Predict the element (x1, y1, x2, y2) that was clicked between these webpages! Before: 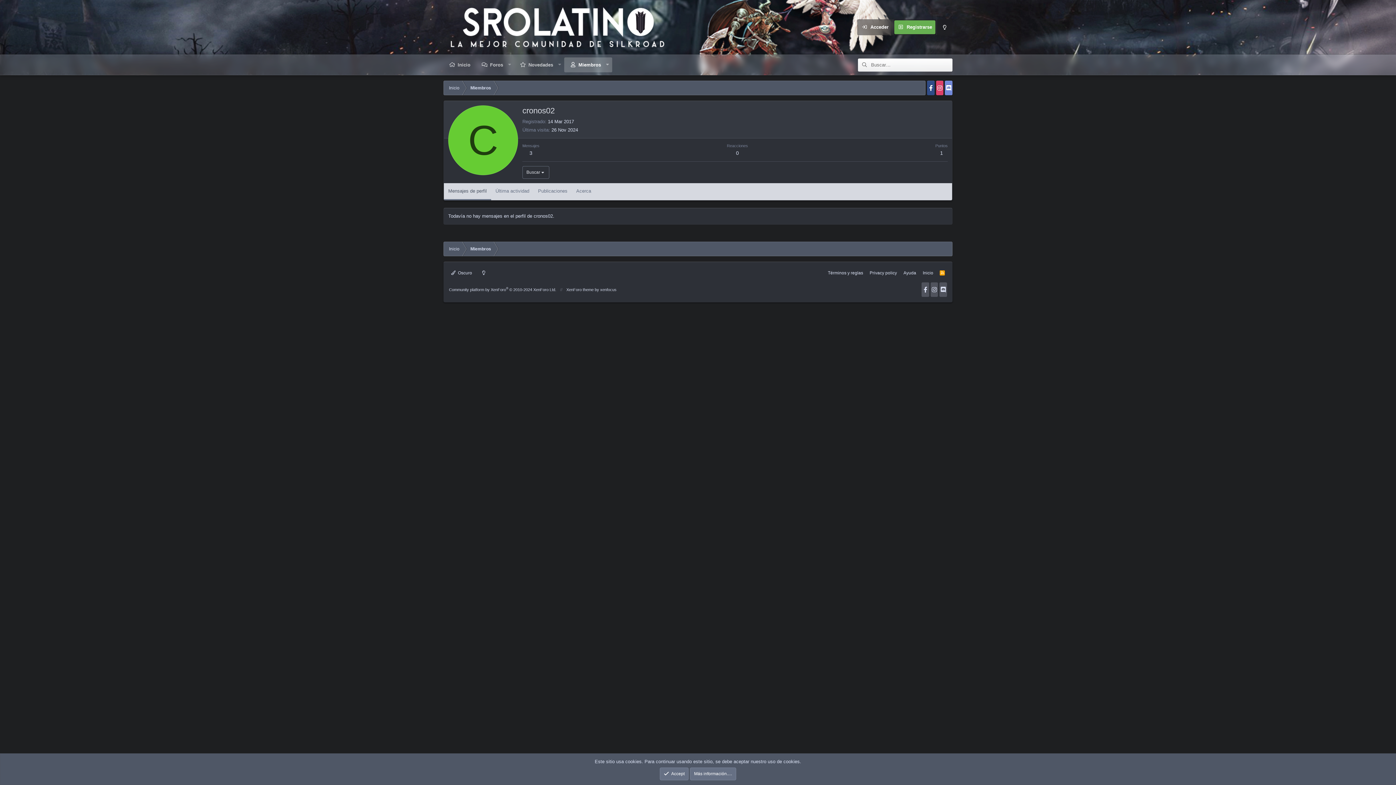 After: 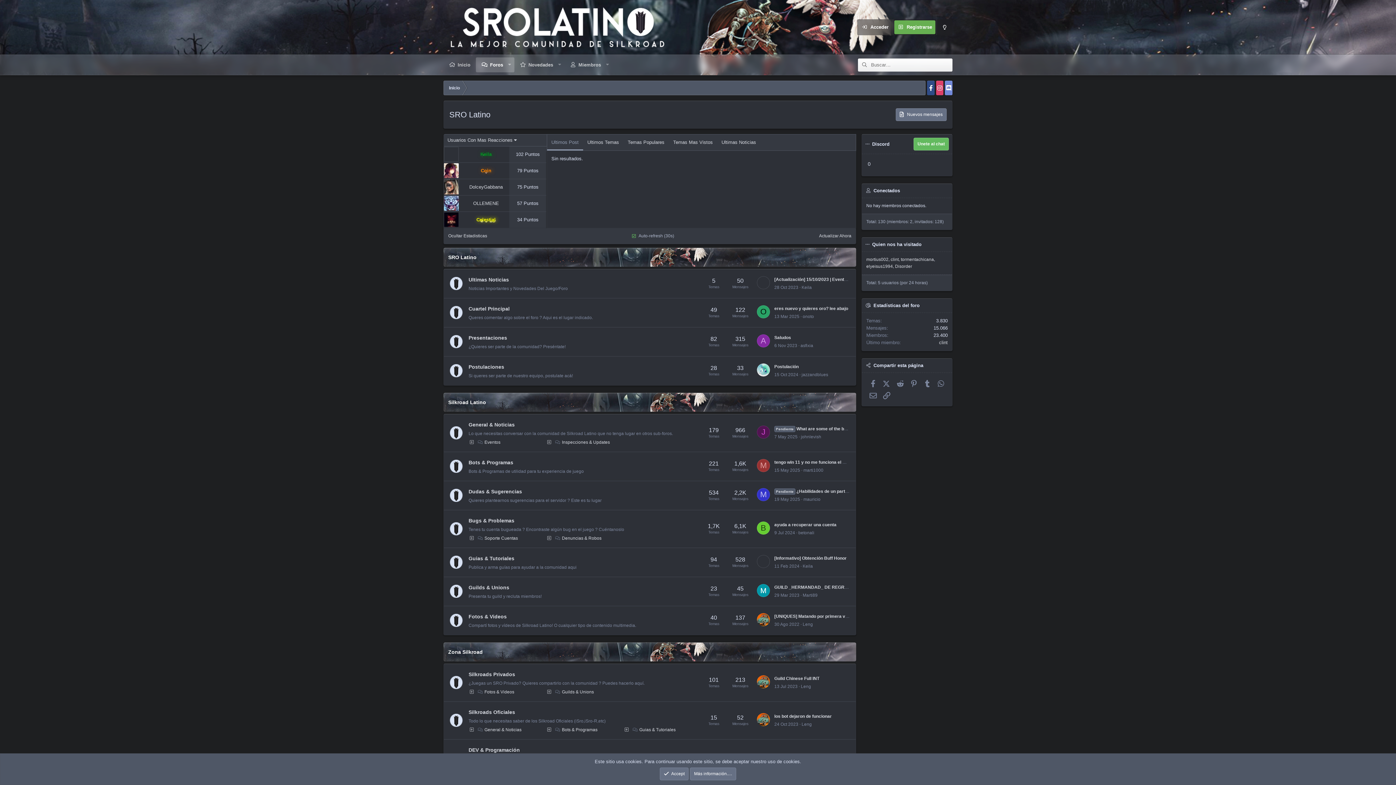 Action: bbox: (920, 267, 935, 278) label: Inicio